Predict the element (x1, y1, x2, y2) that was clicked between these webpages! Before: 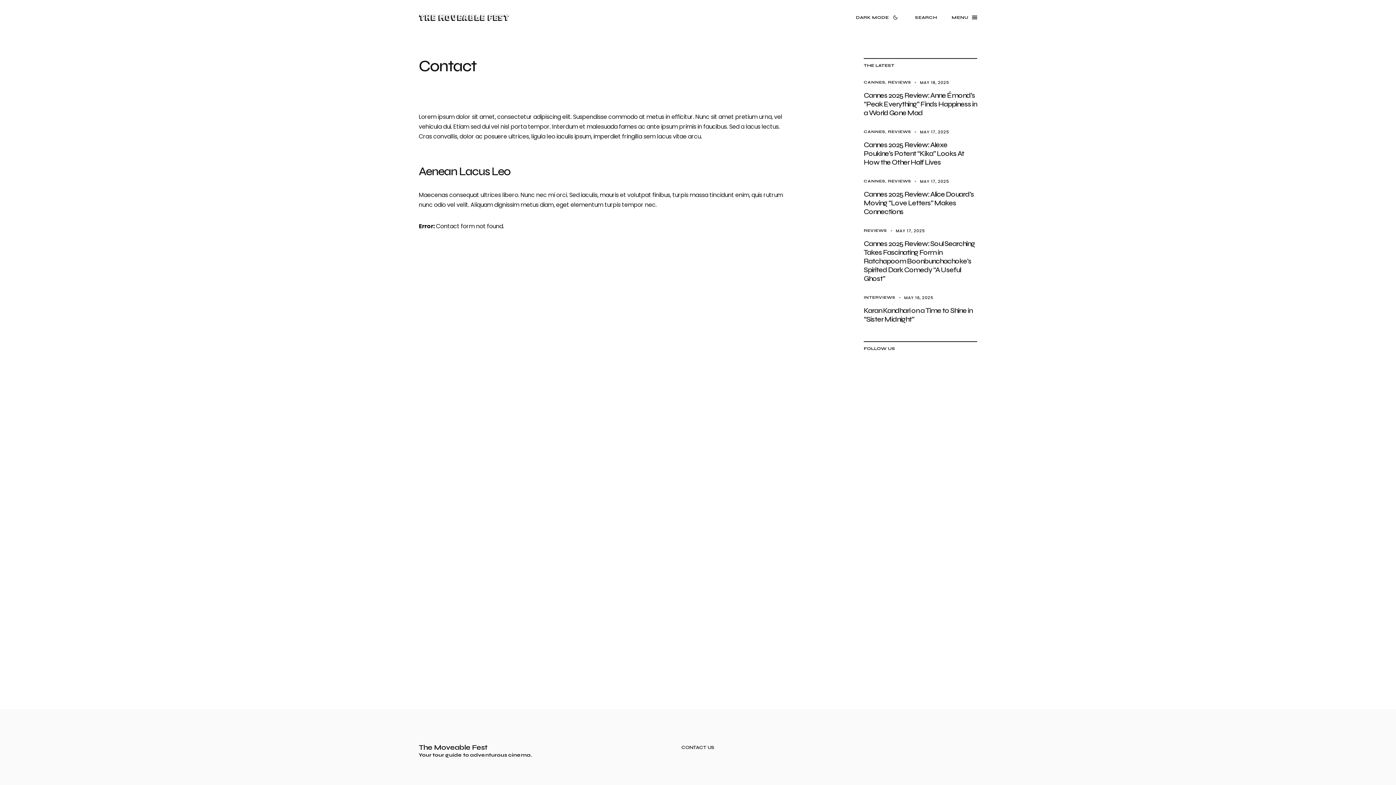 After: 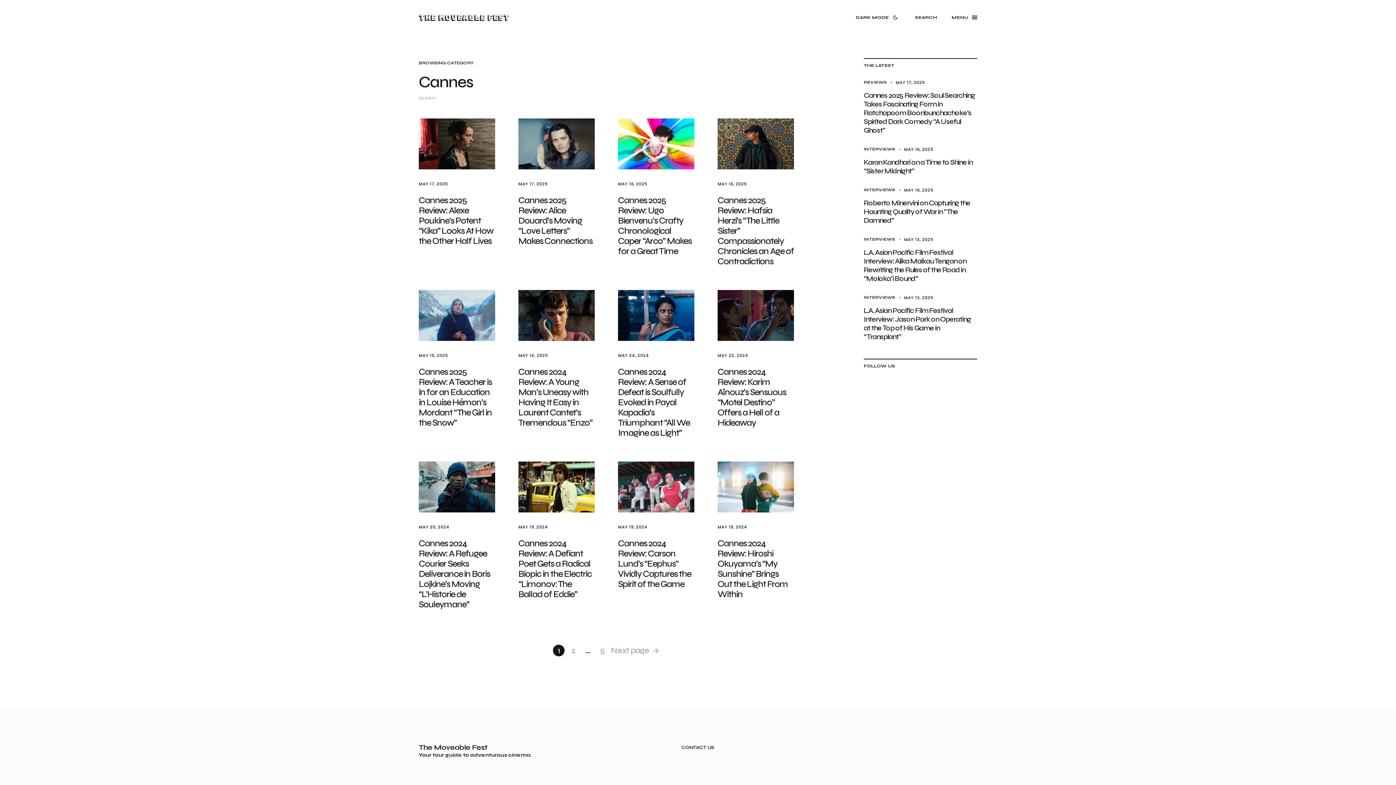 Action: label: CANNES bbox: (864, 80, 885, 84)